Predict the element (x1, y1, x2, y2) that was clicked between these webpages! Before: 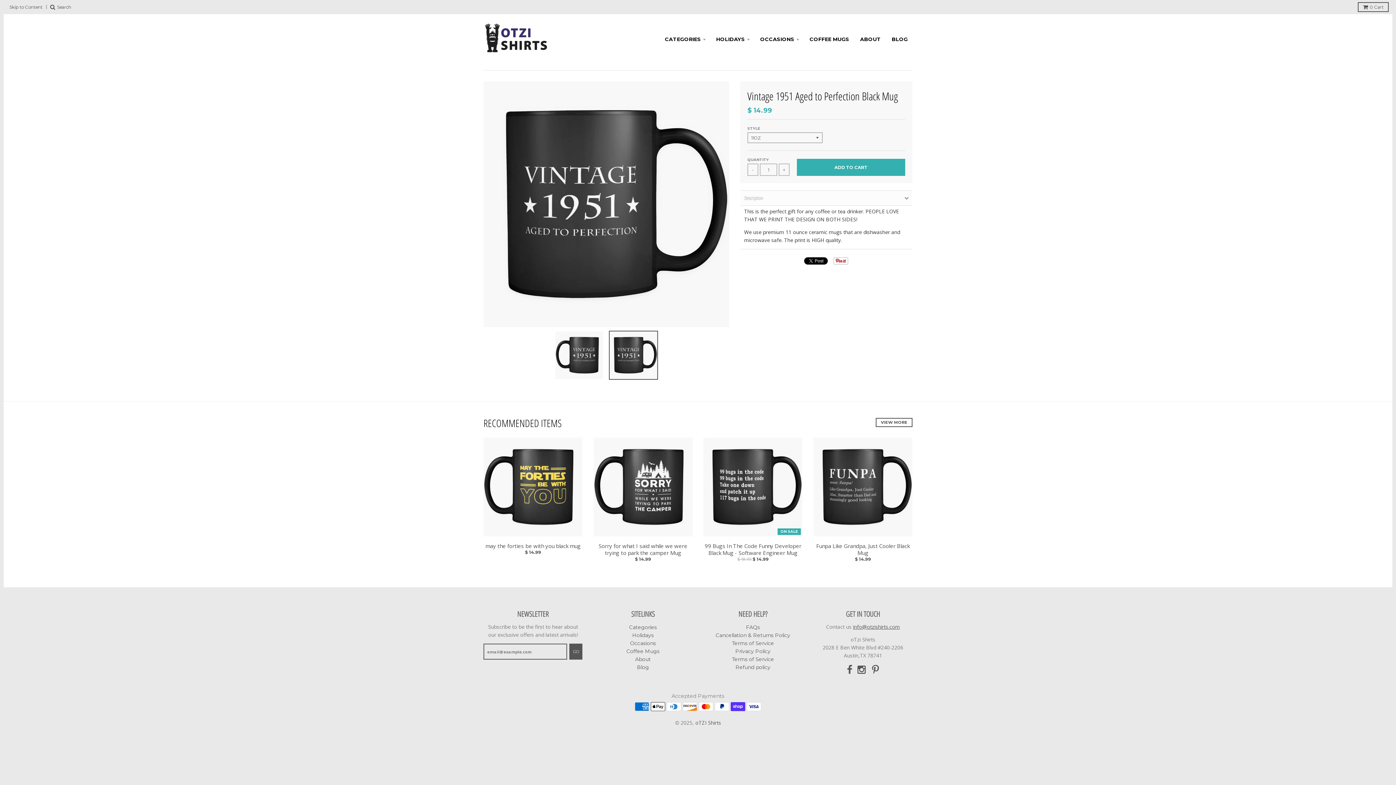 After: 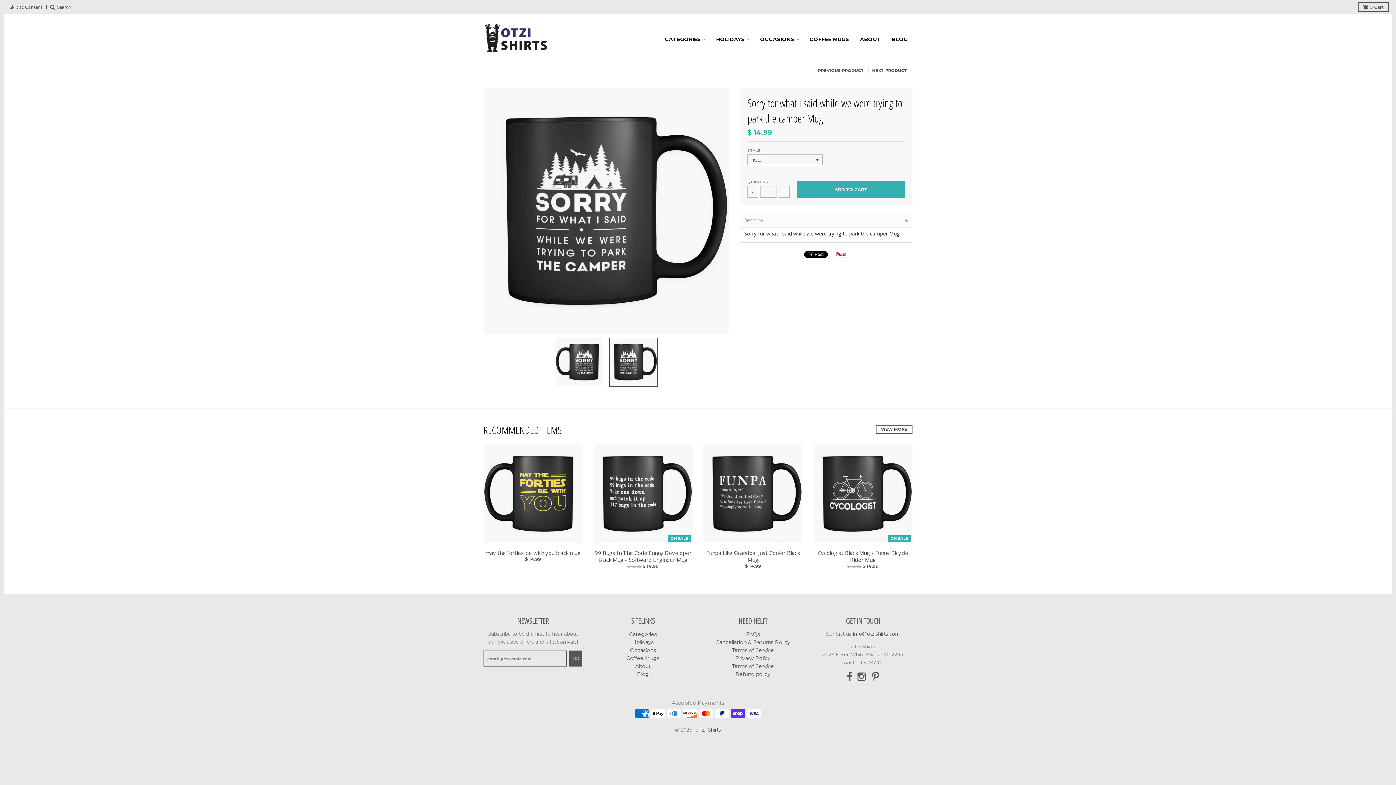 Action: label: Sorry for what I said while we were trying to park the camper Mug bbox: (593, 542, 692, 556)